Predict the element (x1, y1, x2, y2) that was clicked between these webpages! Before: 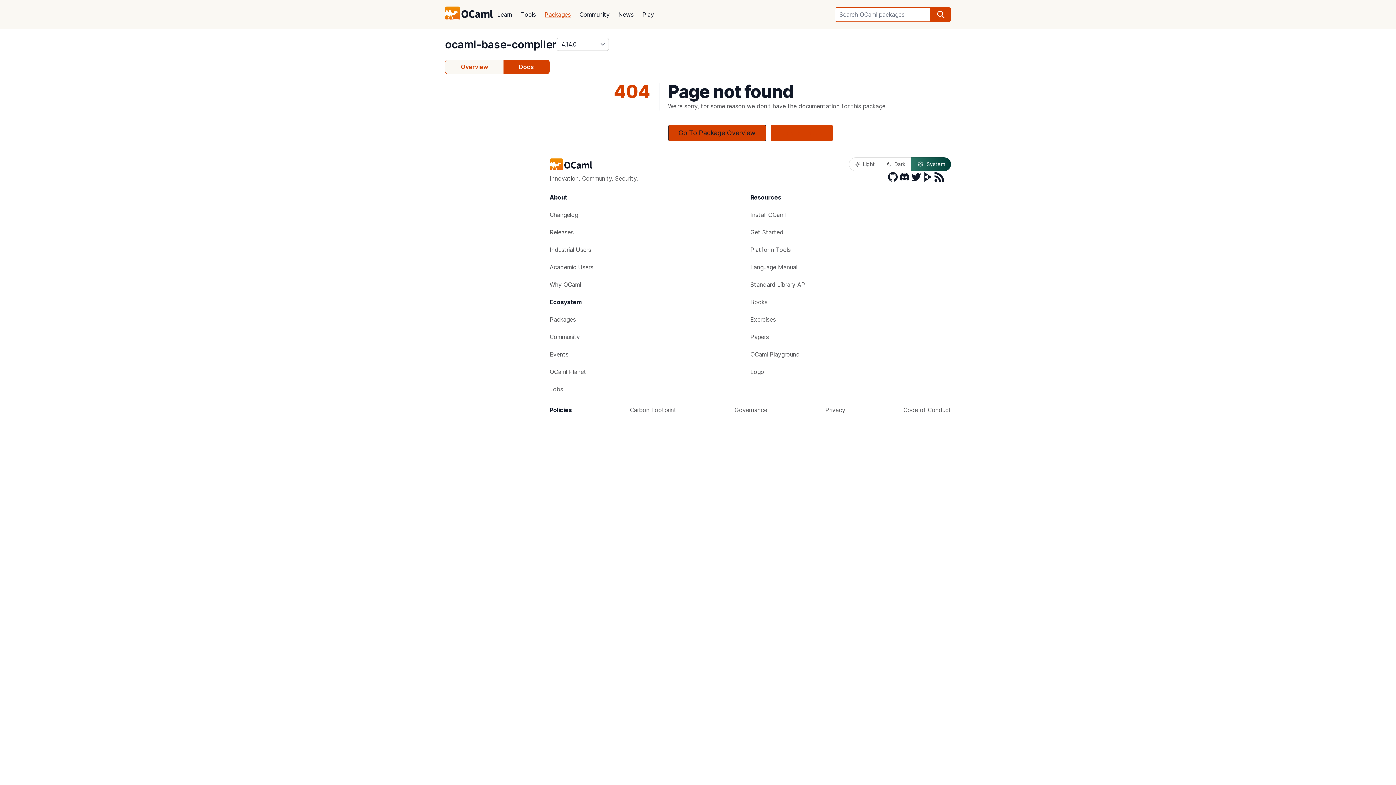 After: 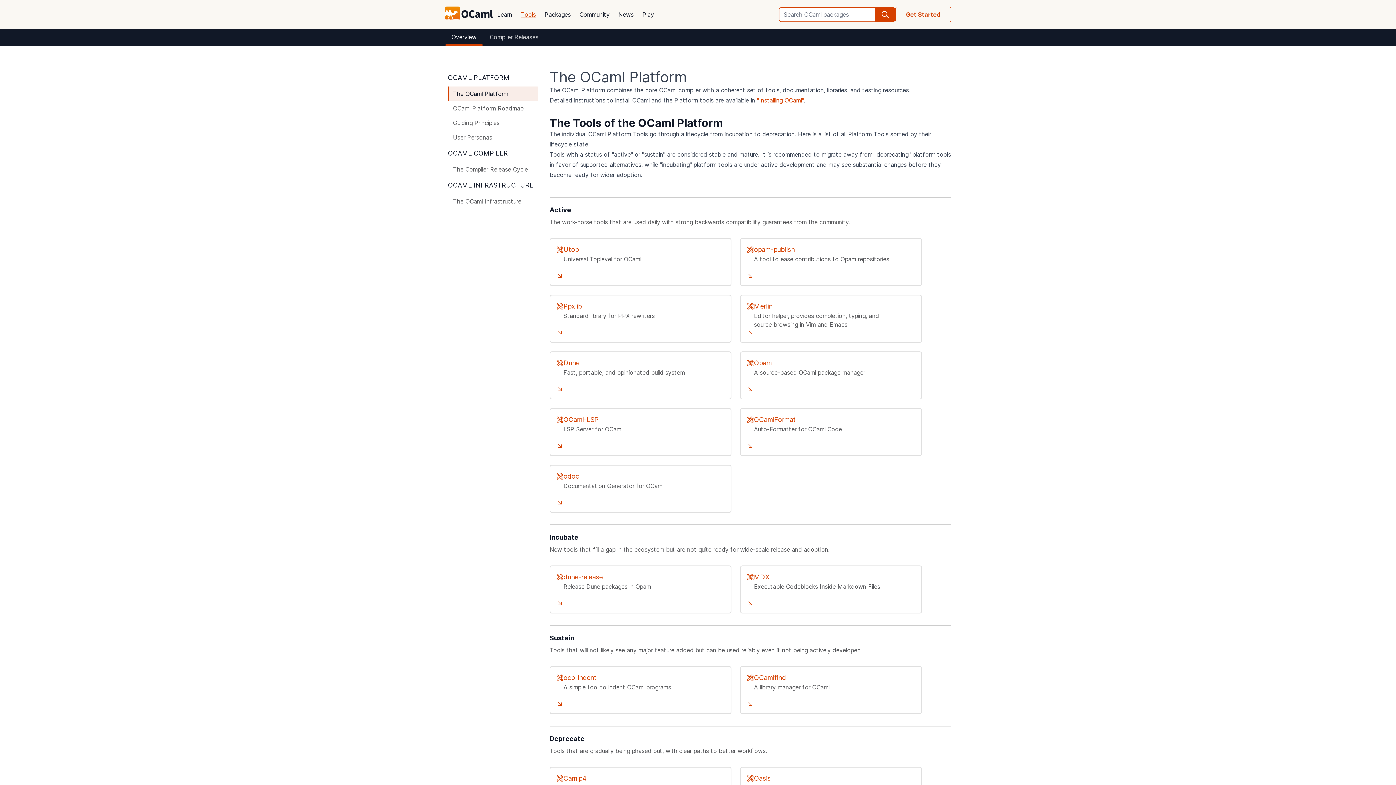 Action: label: Tools bbox: (516, 5, 540, 23)